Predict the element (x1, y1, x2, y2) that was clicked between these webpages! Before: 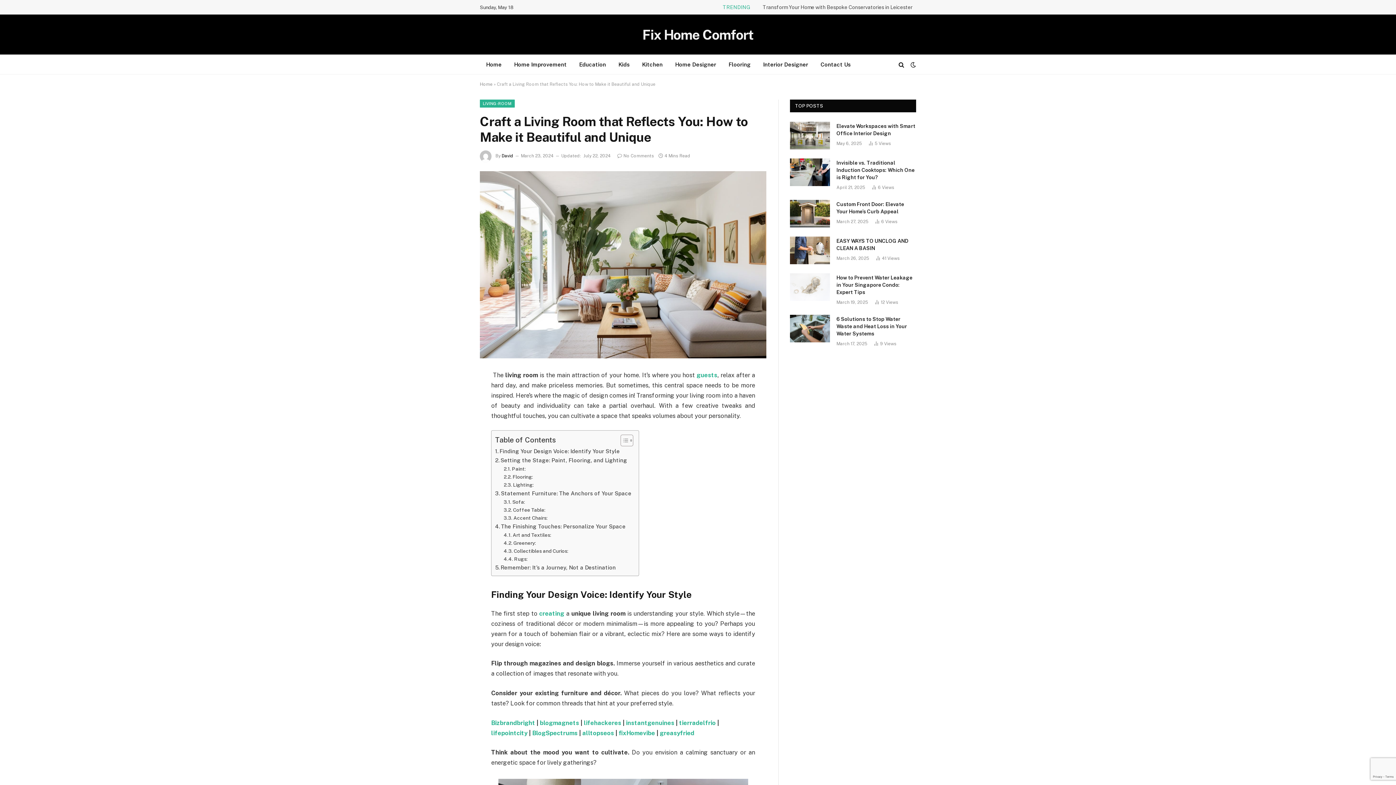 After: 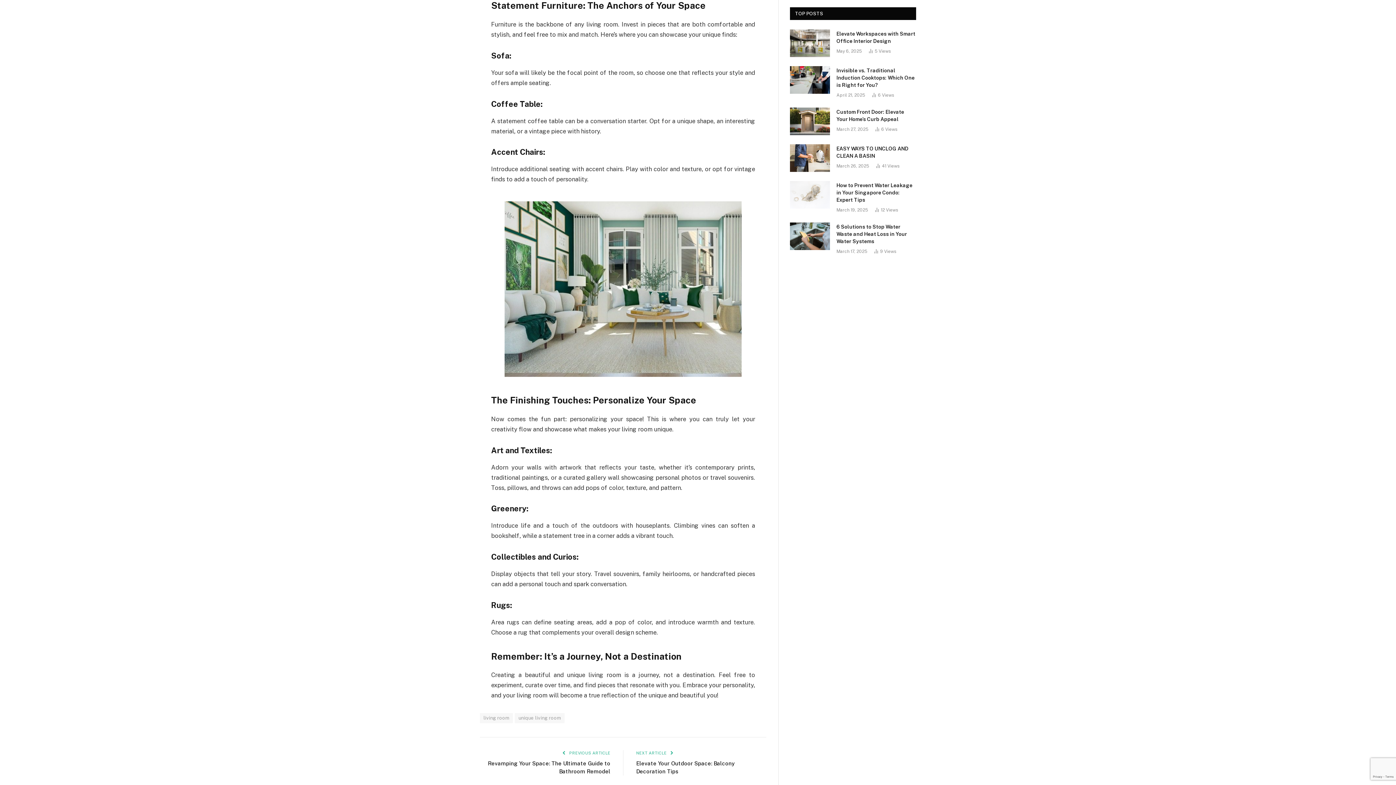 Action: label: Statement Furniture: The Anchors of Your Space bbox: (495, 489, 631, 497)